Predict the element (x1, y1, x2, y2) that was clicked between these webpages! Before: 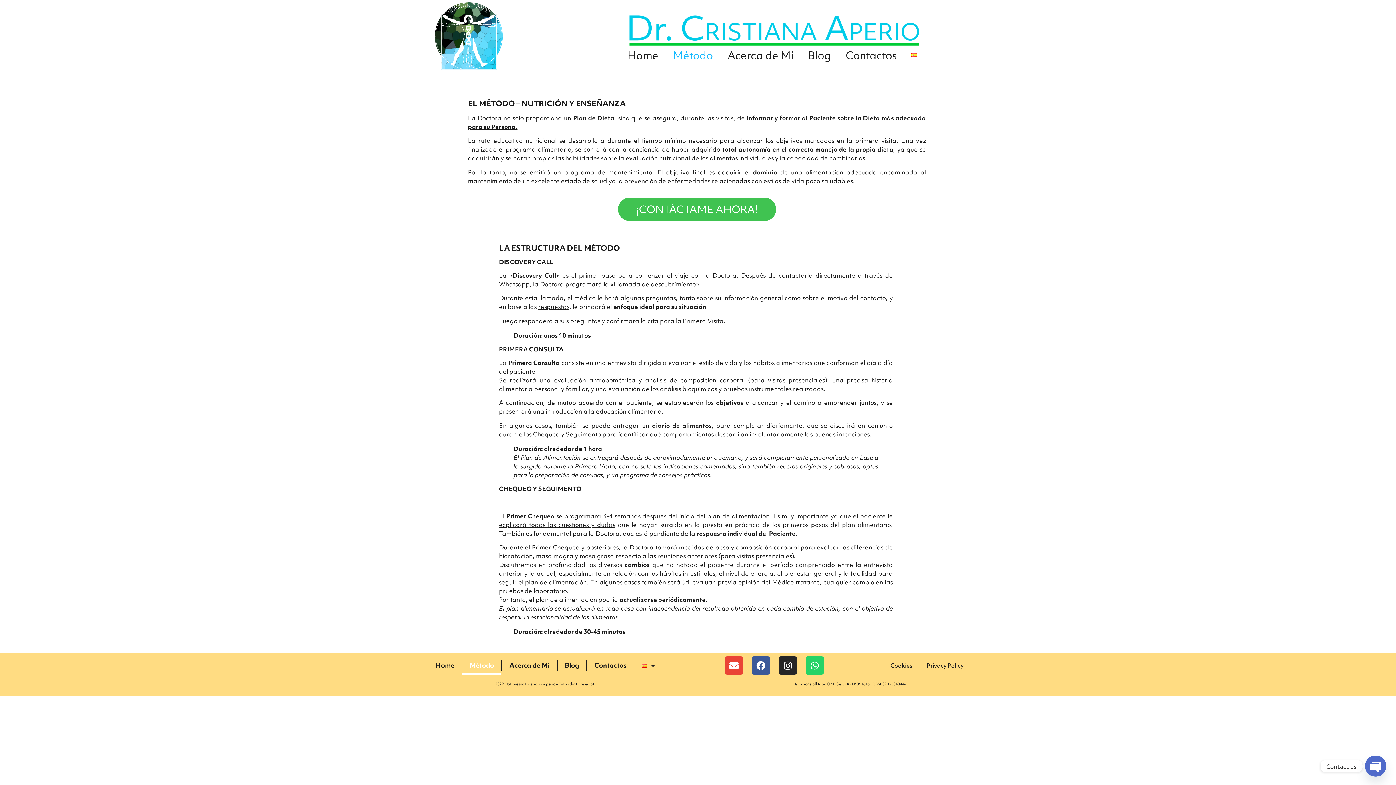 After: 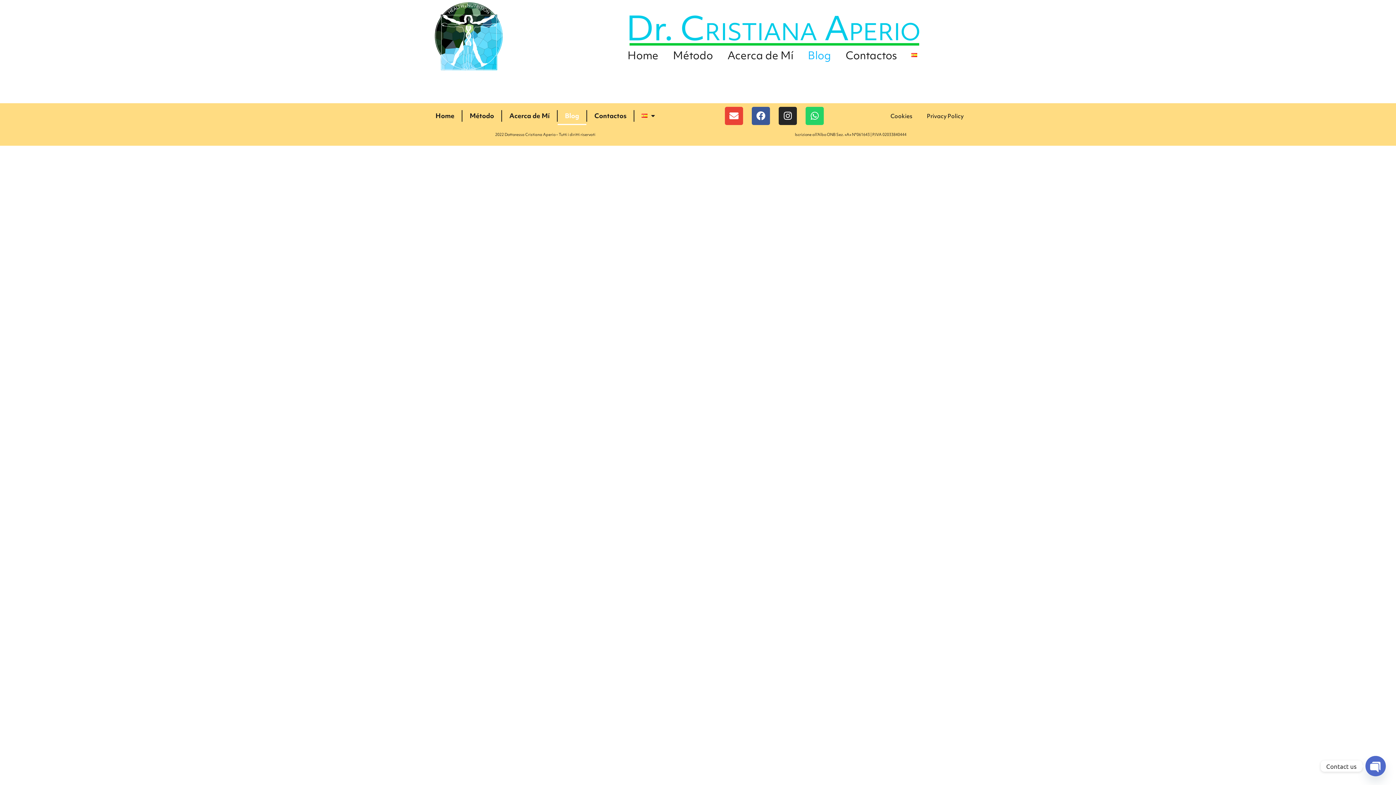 Action: label: Blog bbox: (557, 656, 586, 675)